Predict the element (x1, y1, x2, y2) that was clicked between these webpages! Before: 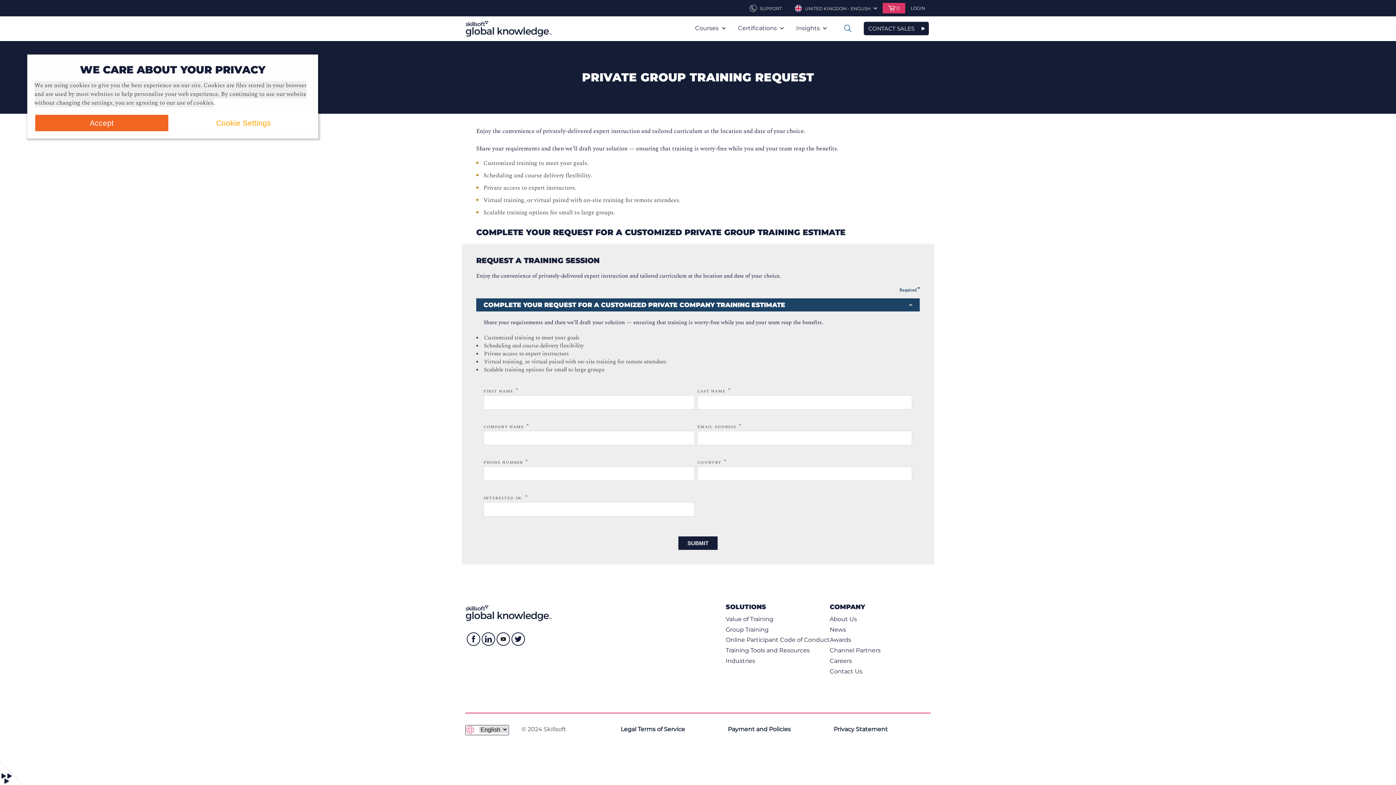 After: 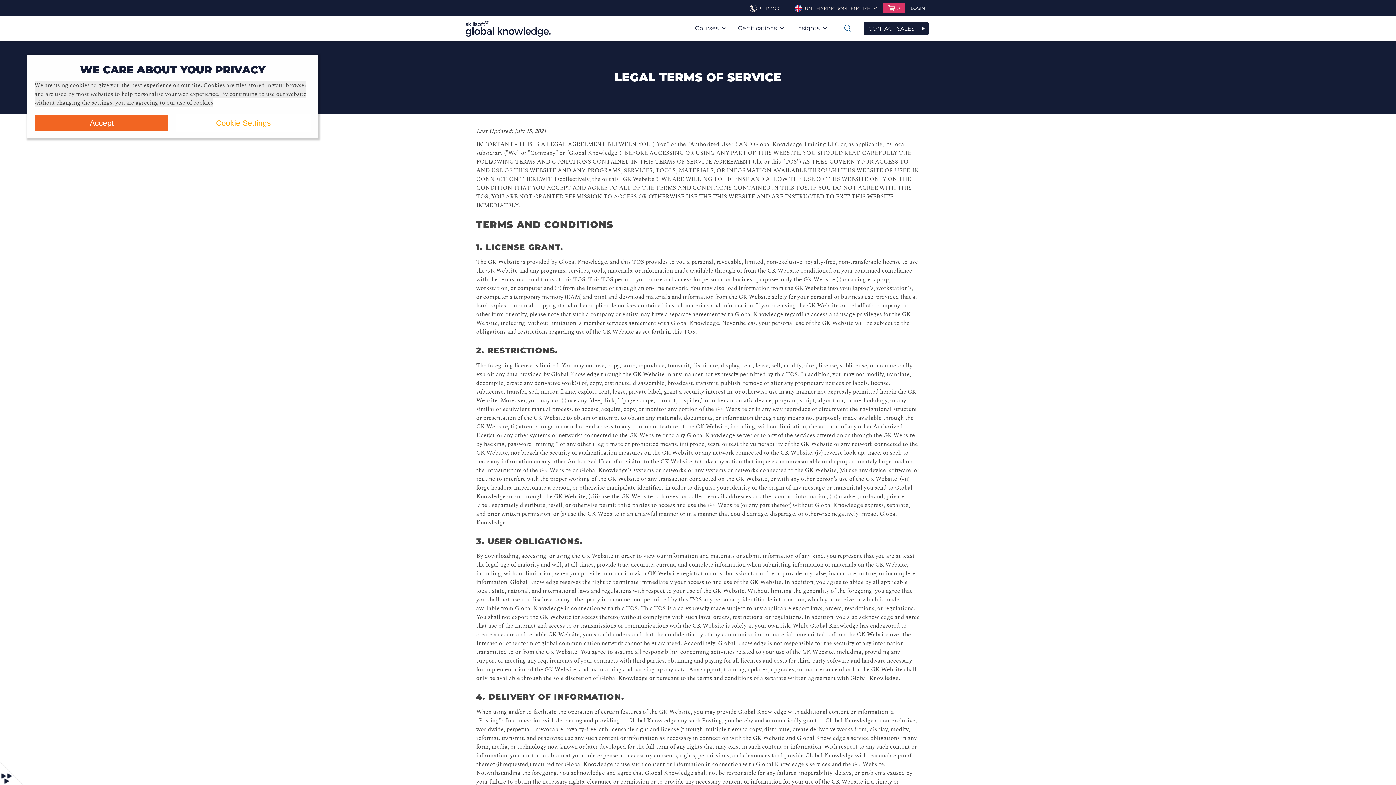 Action: label: Legal Terms of Service bbox: (620, 725, 685, 735)